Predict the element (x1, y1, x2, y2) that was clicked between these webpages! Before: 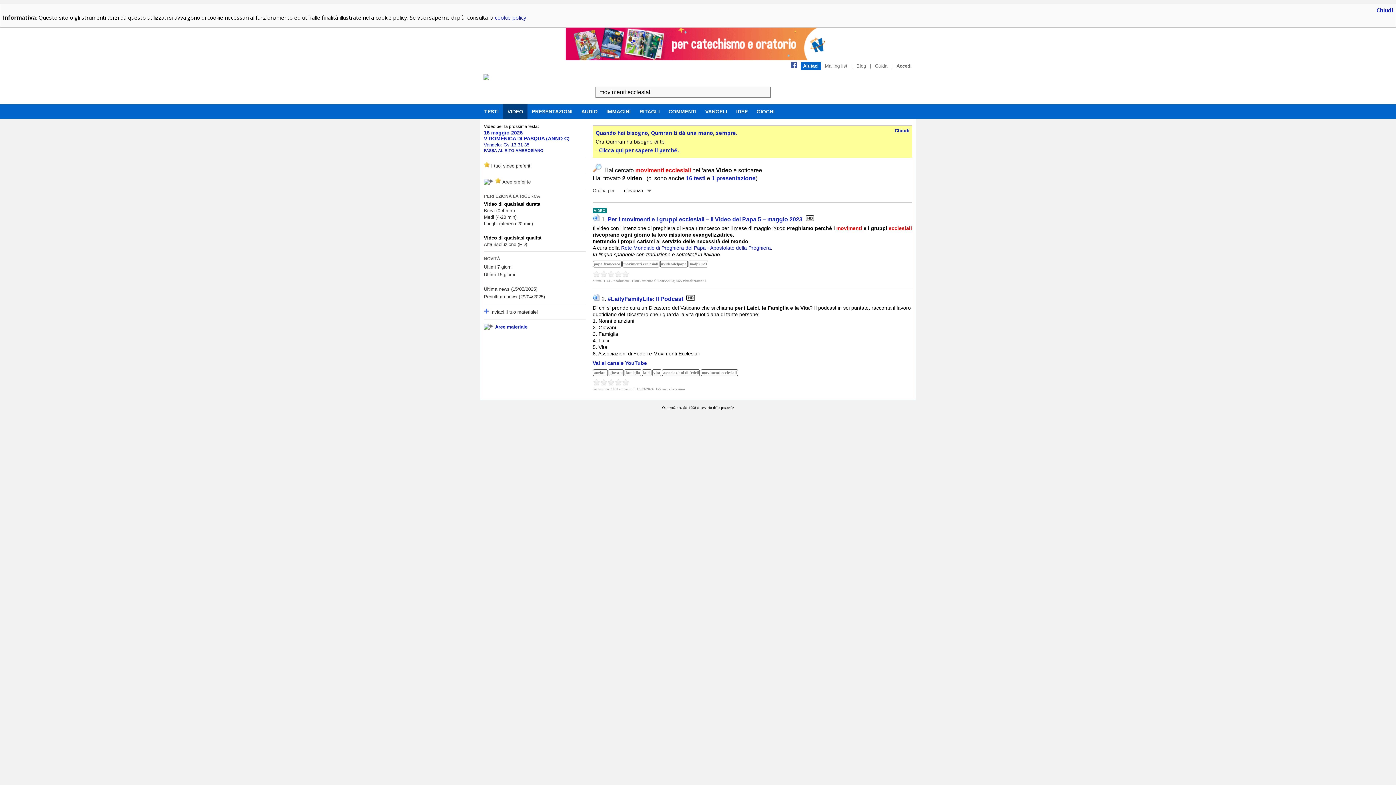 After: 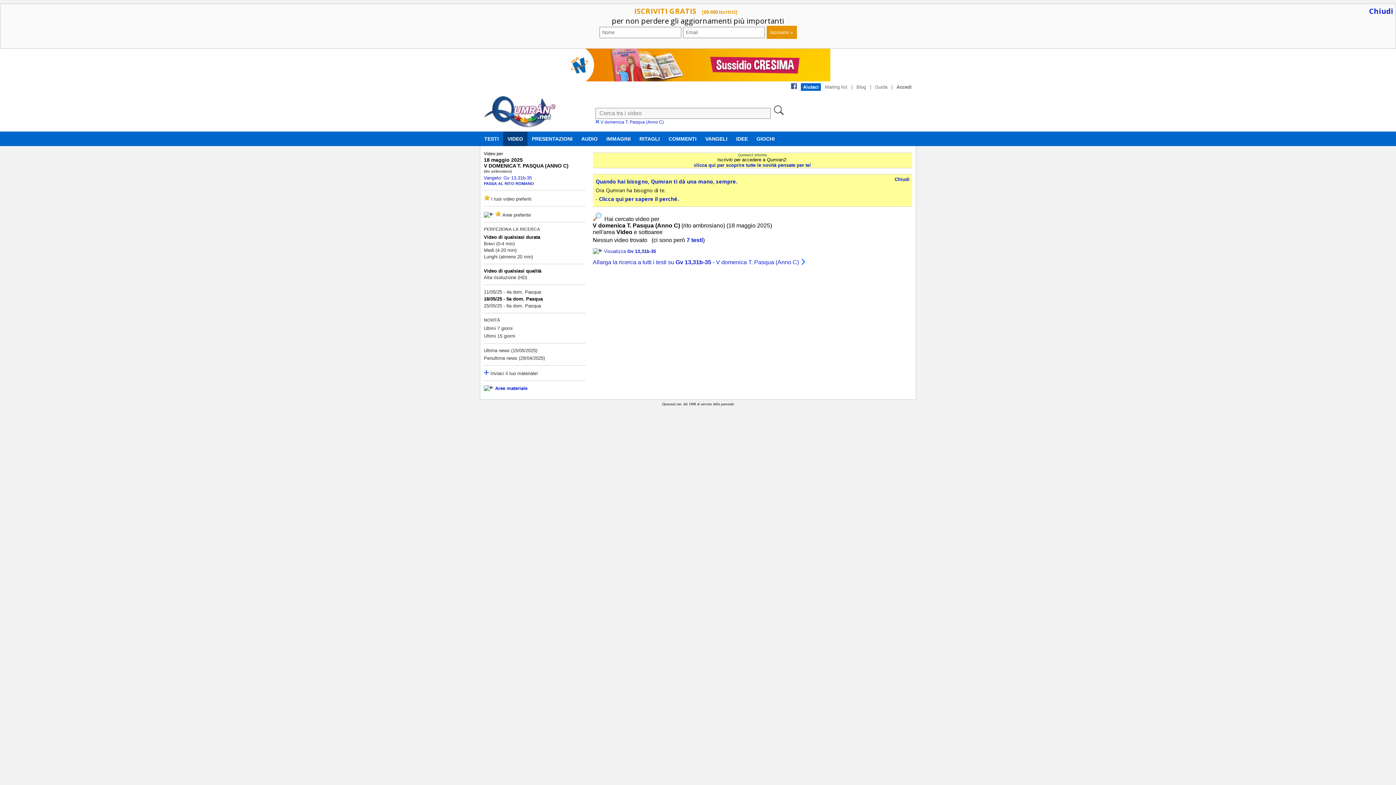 Action: label: PASSA AL RITO AMBROSIANO bbox: (484, 148, 543, 152)